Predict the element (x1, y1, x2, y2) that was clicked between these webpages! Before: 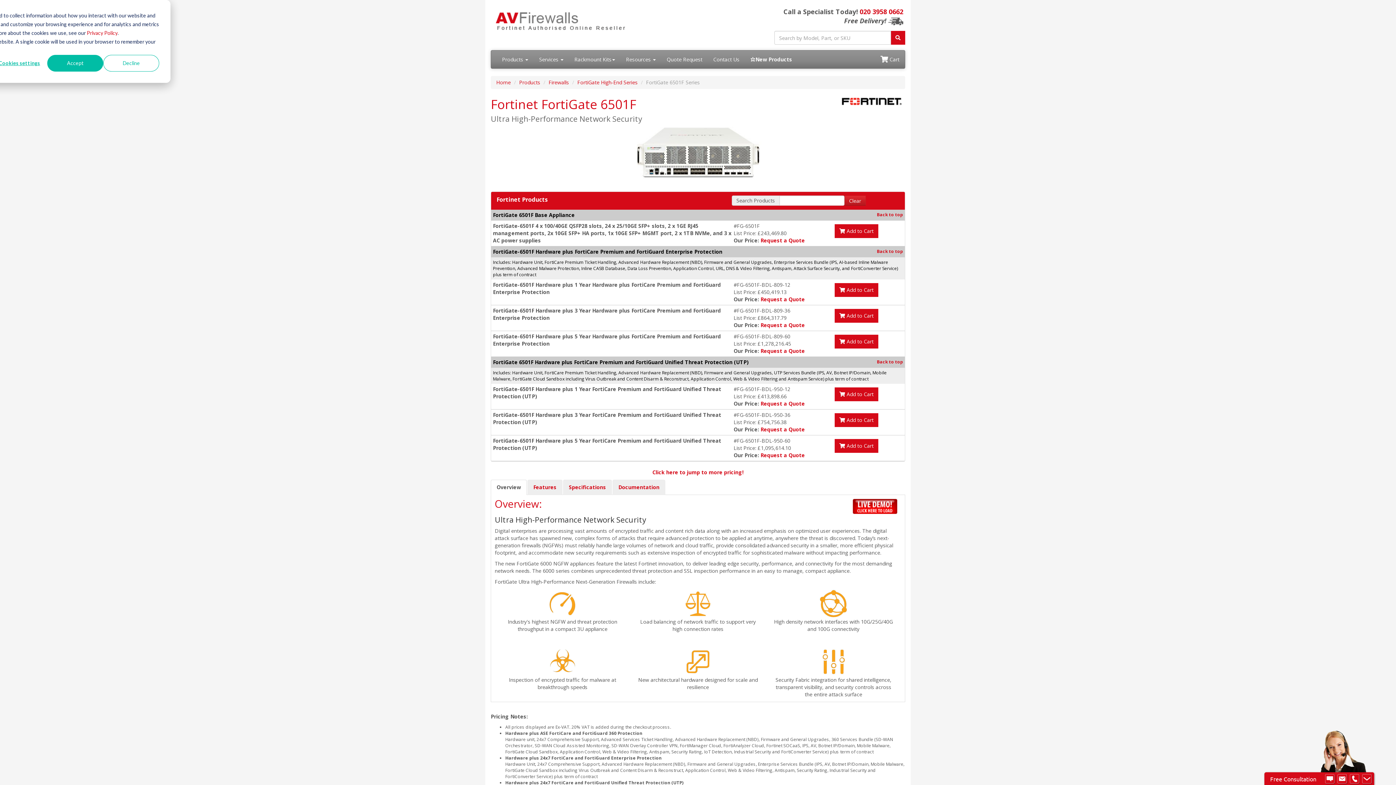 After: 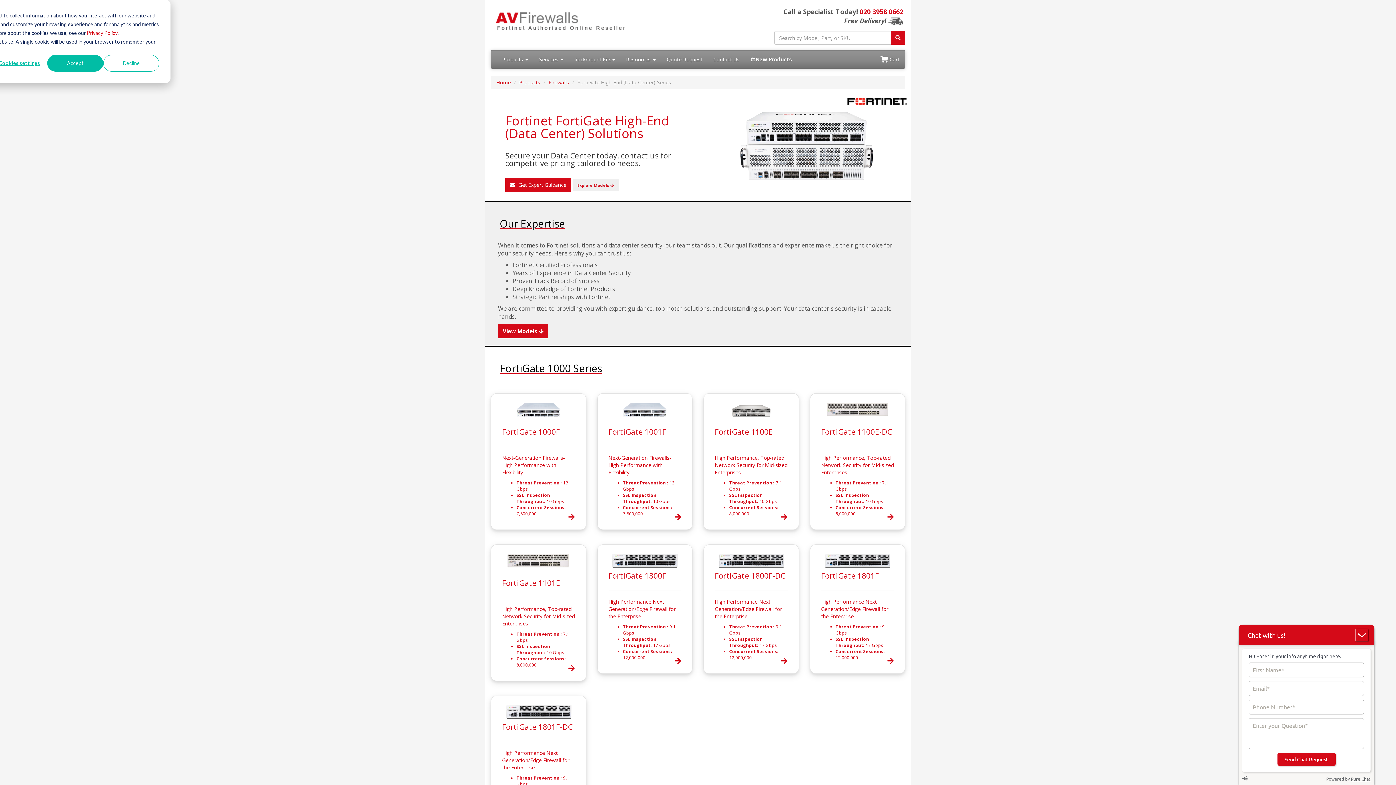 Action: label: FortiGate High-End Series bbox: (577, 78, 637, 85)